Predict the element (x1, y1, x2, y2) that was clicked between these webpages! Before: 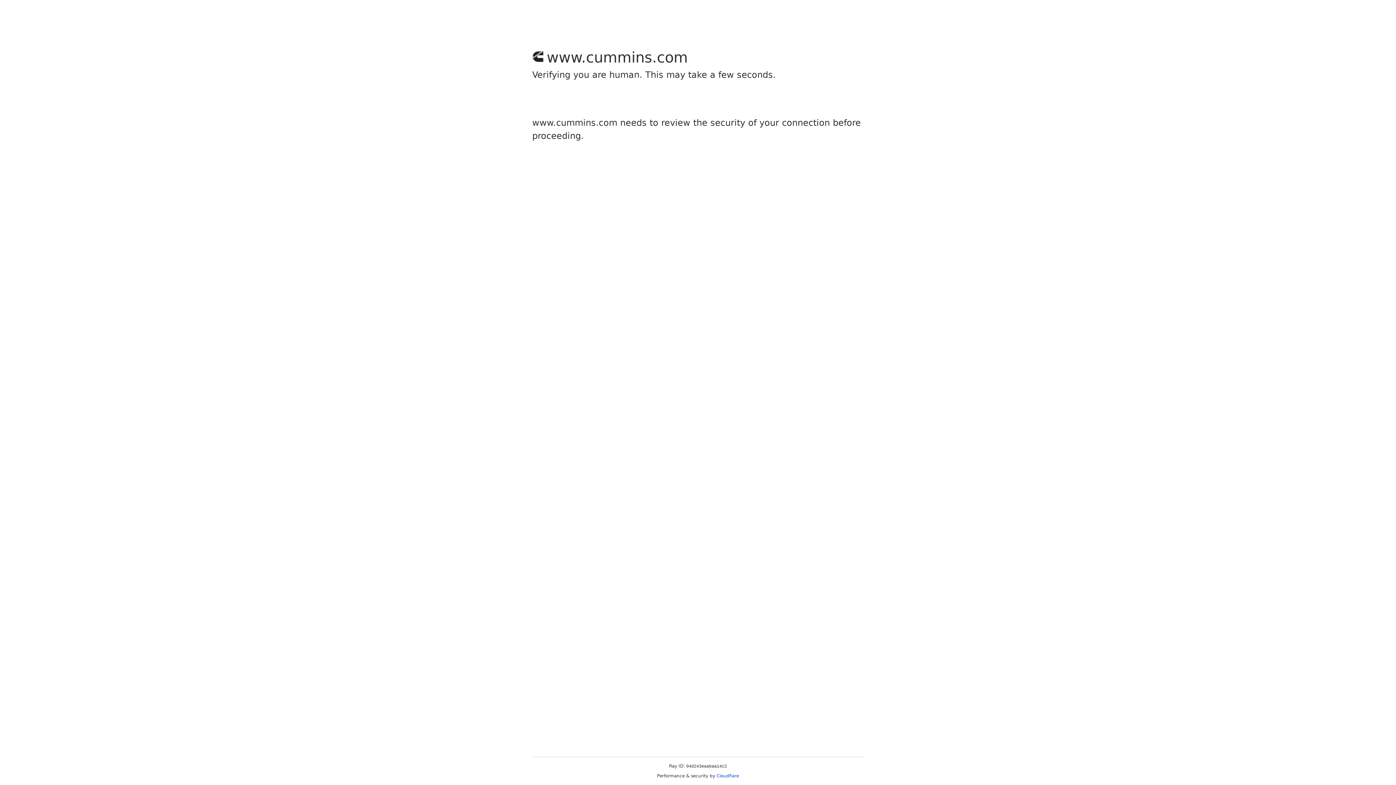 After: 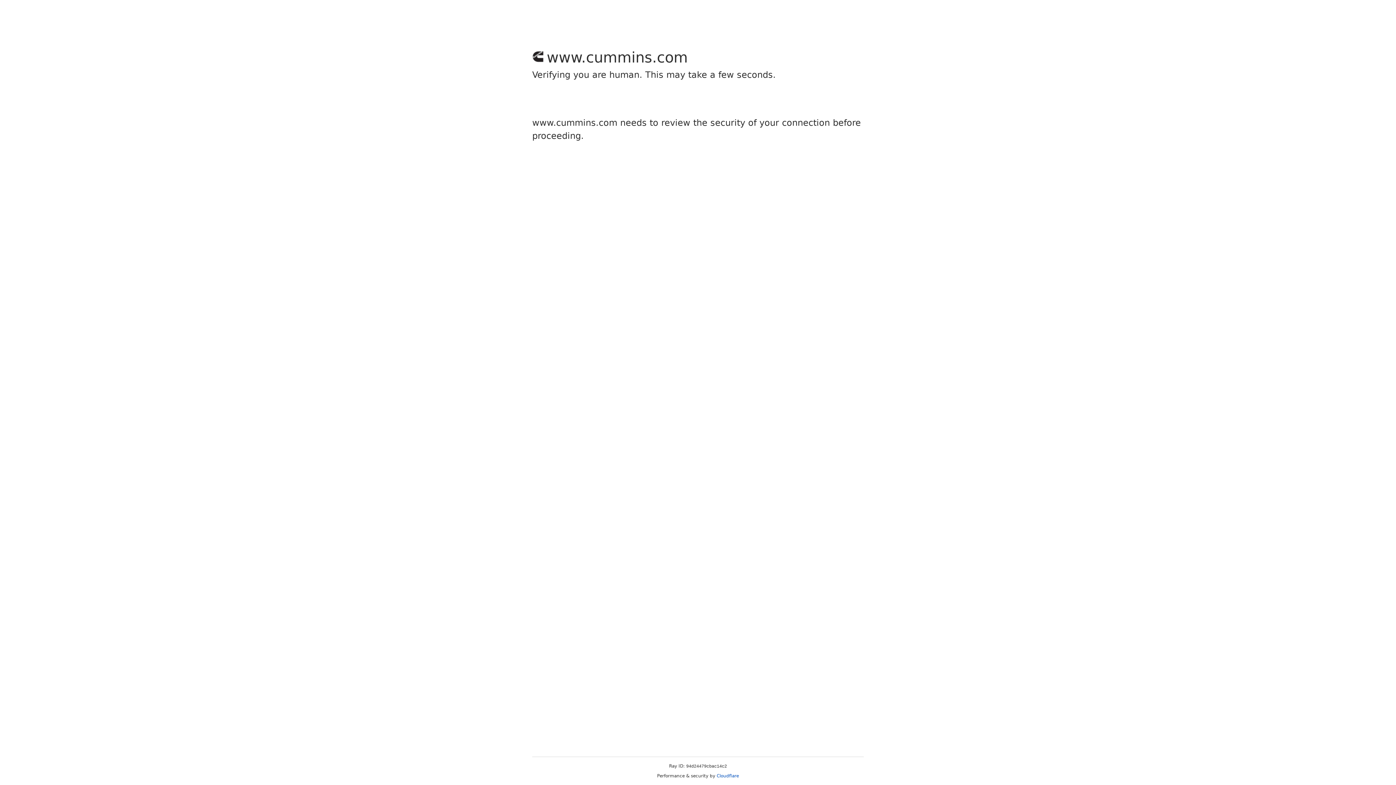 Action: label: Cloudflare bbox: (716, 773, 739, 778)